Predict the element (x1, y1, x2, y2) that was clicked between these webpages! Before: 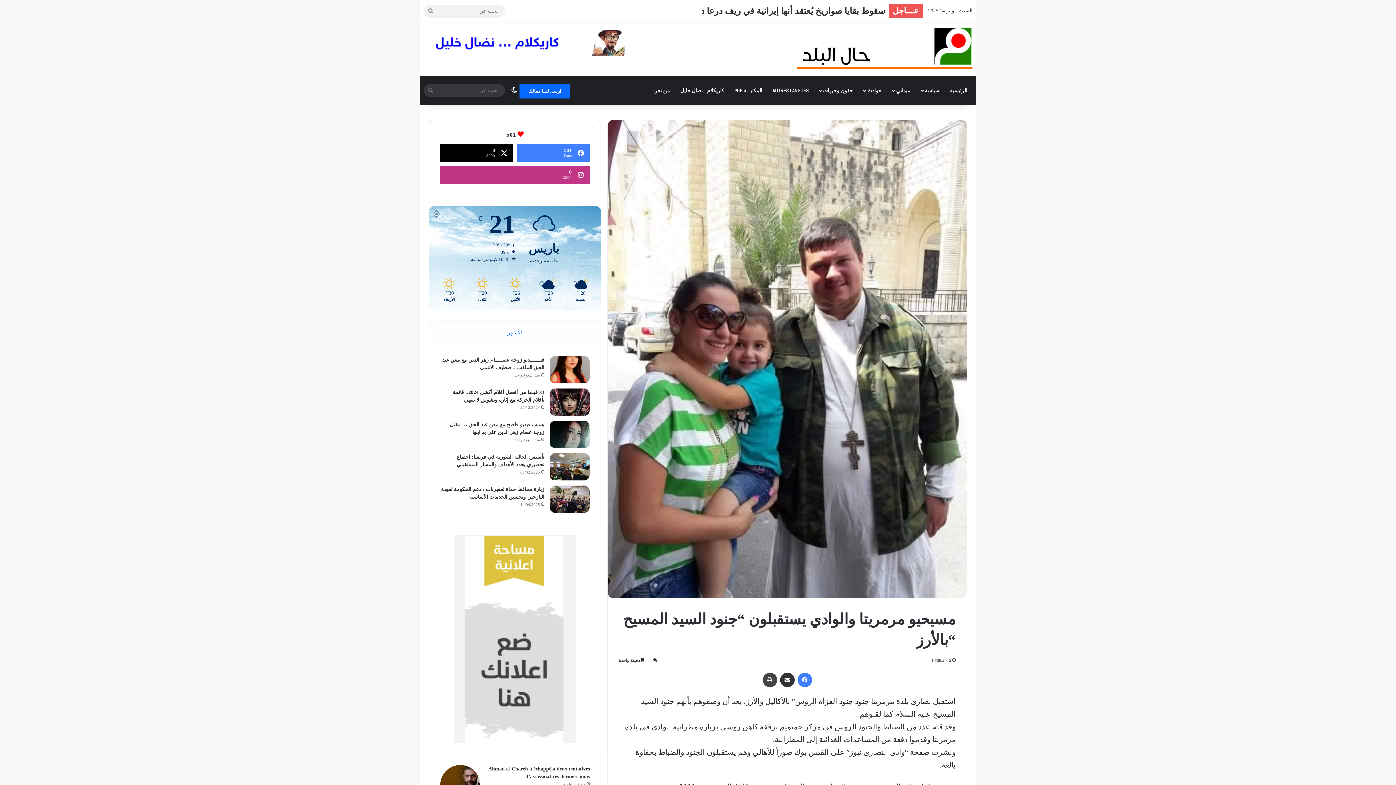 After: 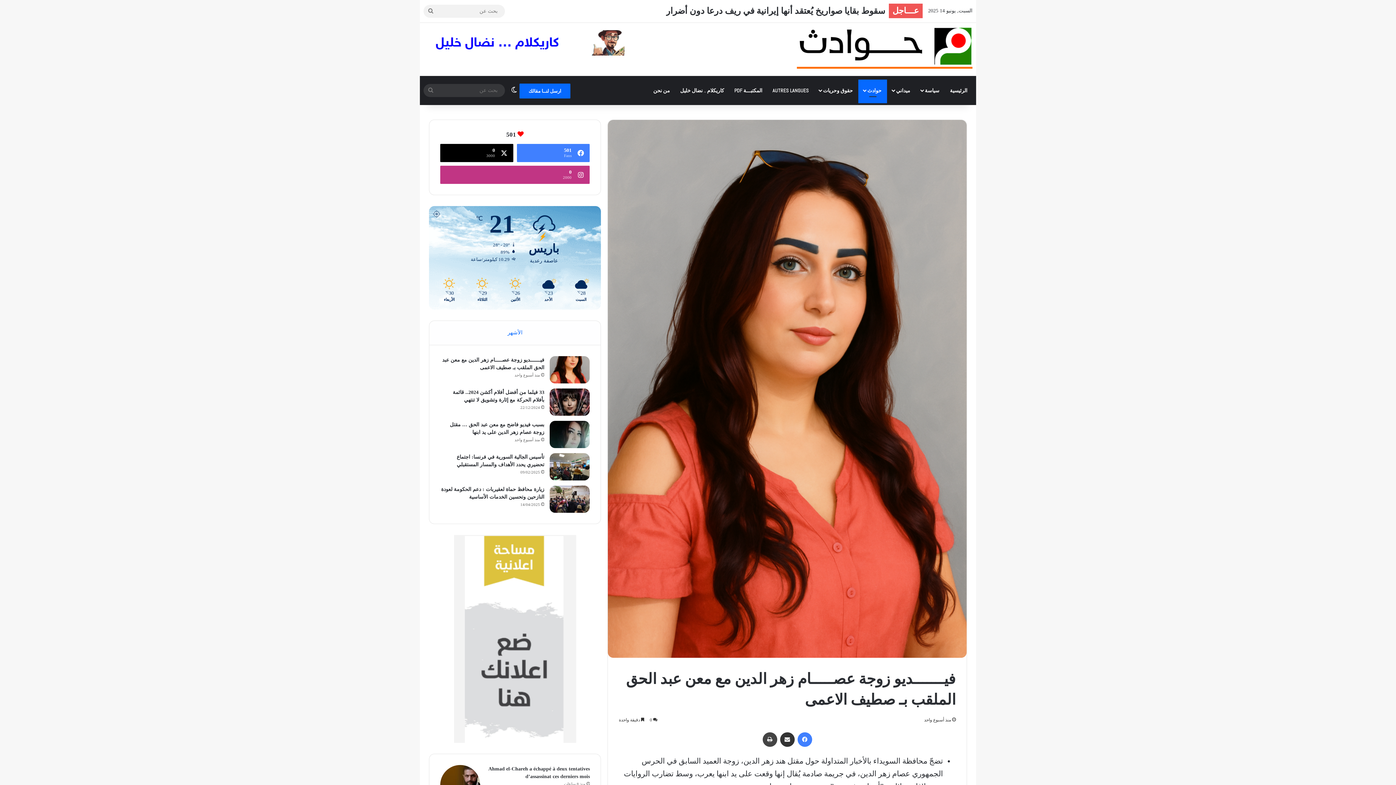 Action: label: فيـــــــديو زوجة عصـــــام زهر الدين مع  معن عبد الحق الملقب بـ صطيف الاعمى bbox: (549, 356, 589, 383)